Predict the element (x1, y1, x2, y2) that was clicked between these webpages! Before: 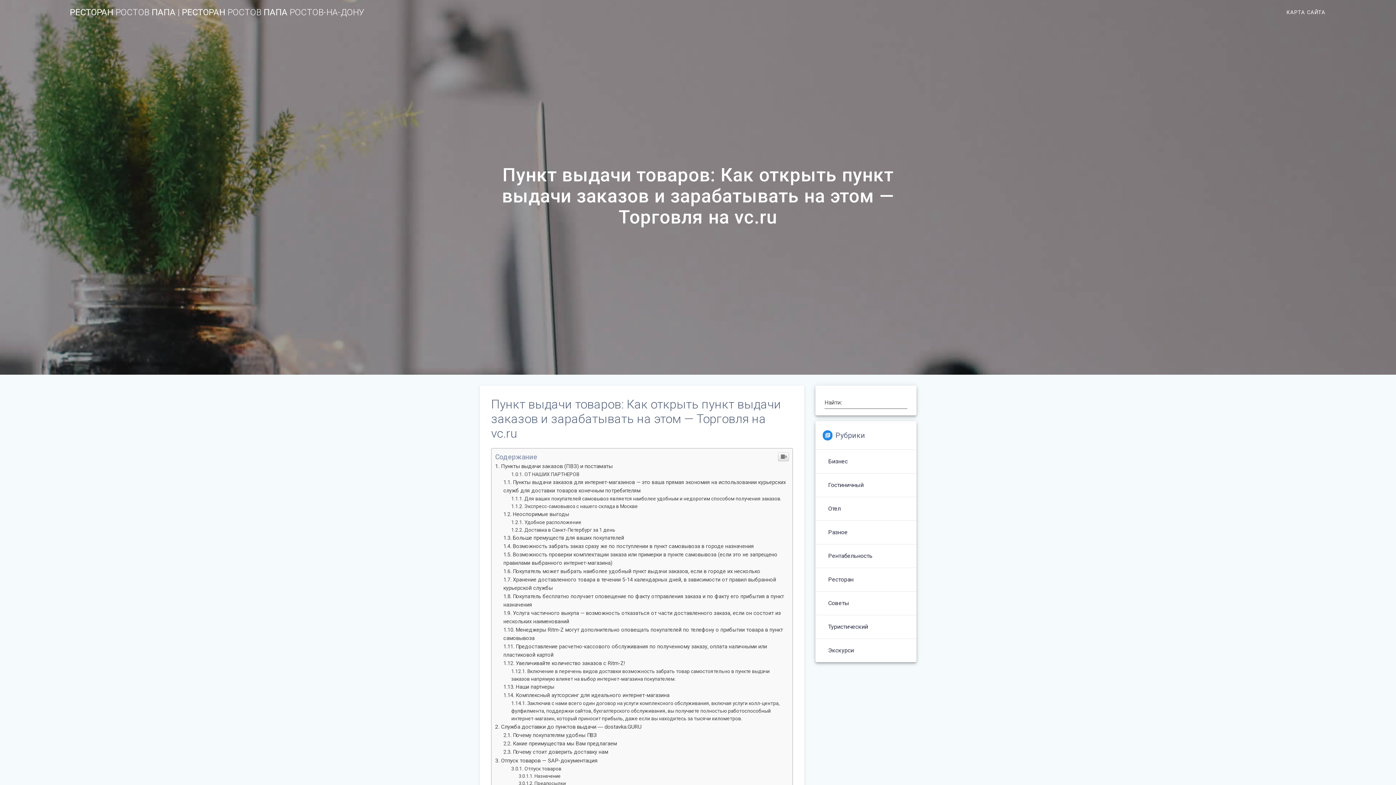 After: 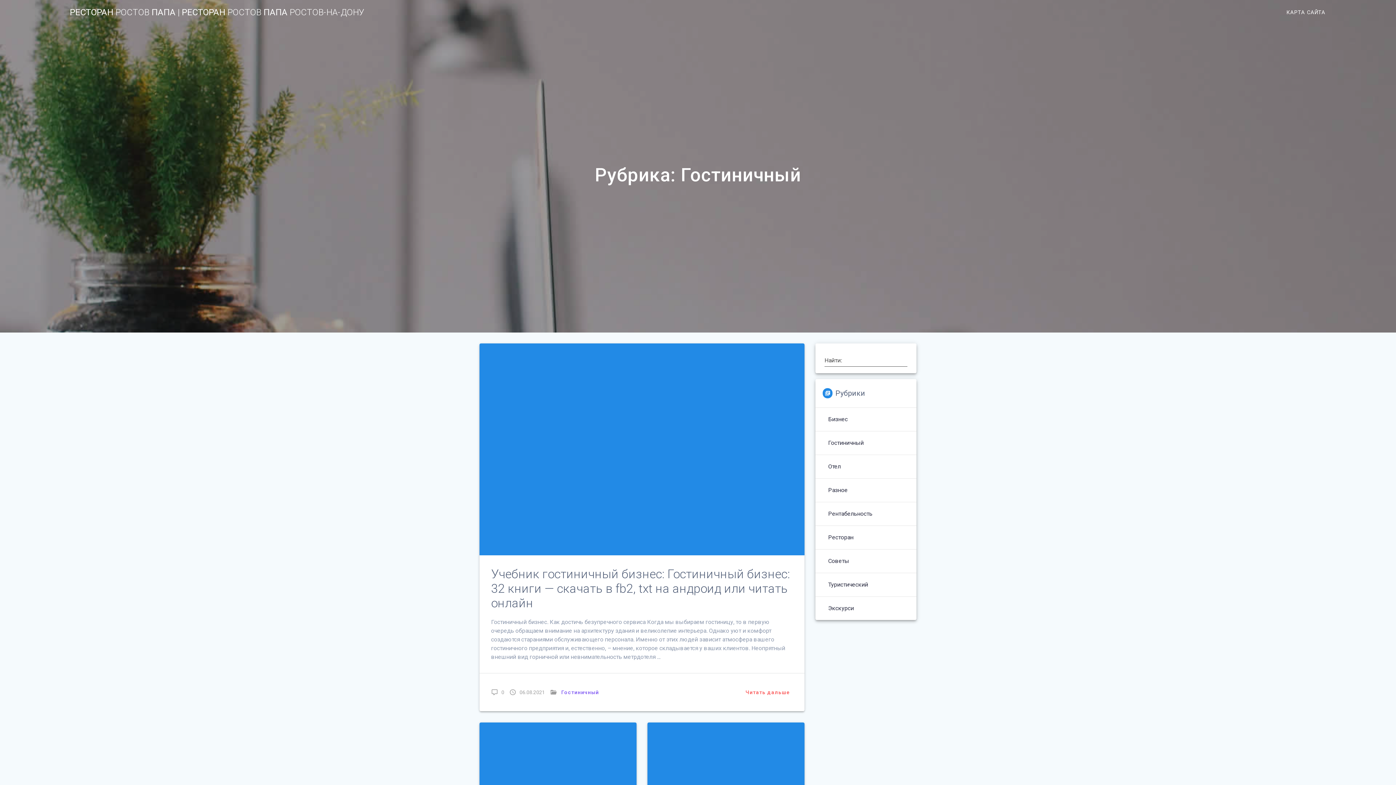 Action: label: Гостиничный bbox: (828, 733, 864, 742)